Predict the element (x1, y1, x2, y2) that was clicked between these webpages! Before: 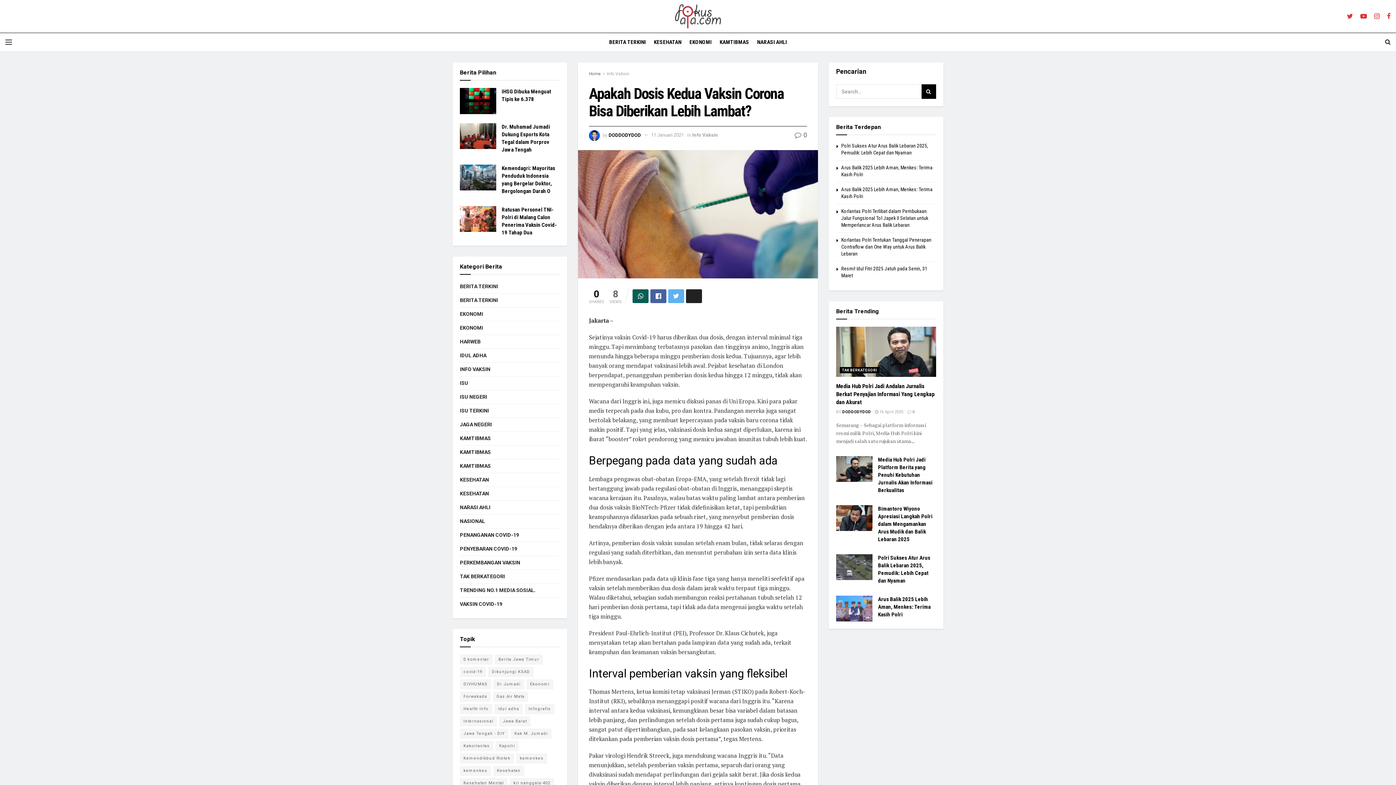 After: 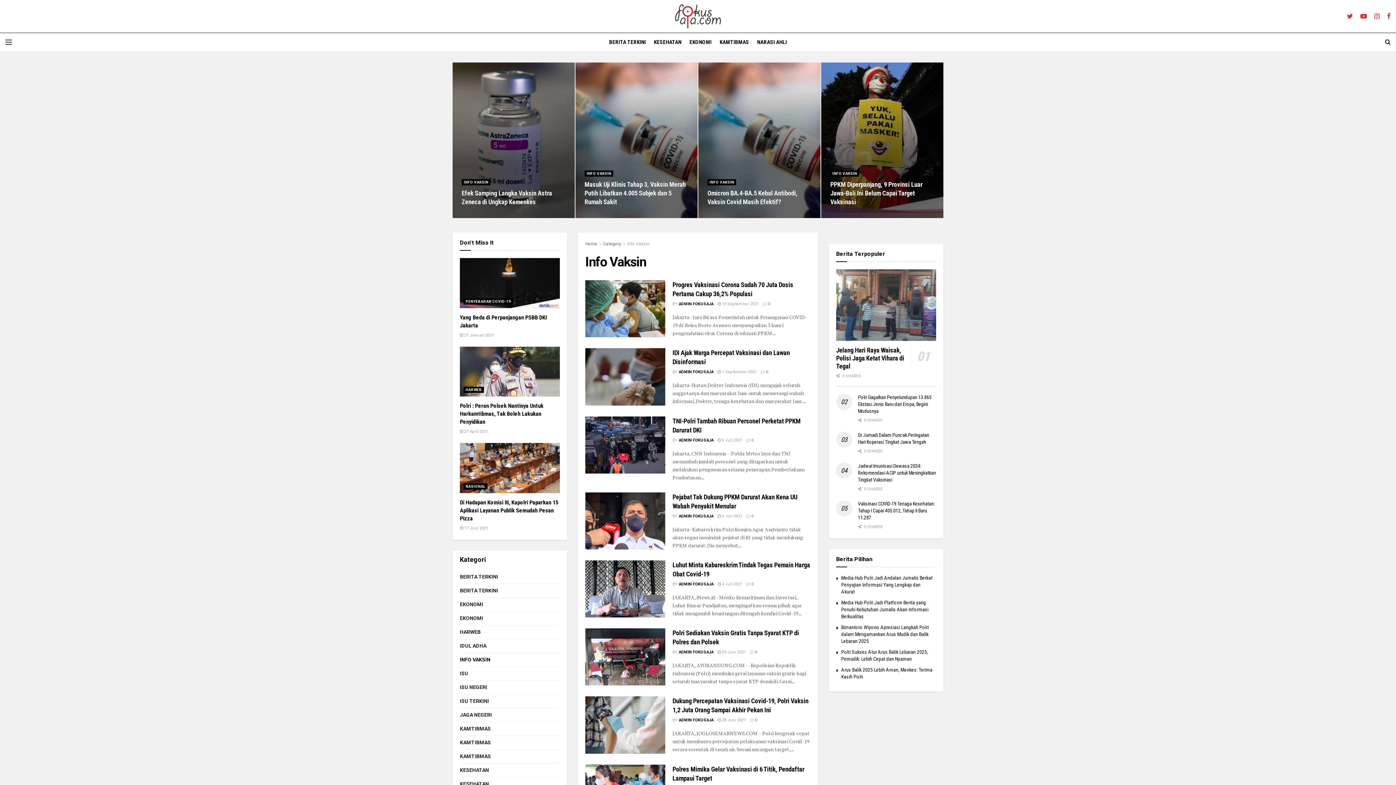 Action: bbox: (460, 364, 490, 374) label: INFO VAKSIN